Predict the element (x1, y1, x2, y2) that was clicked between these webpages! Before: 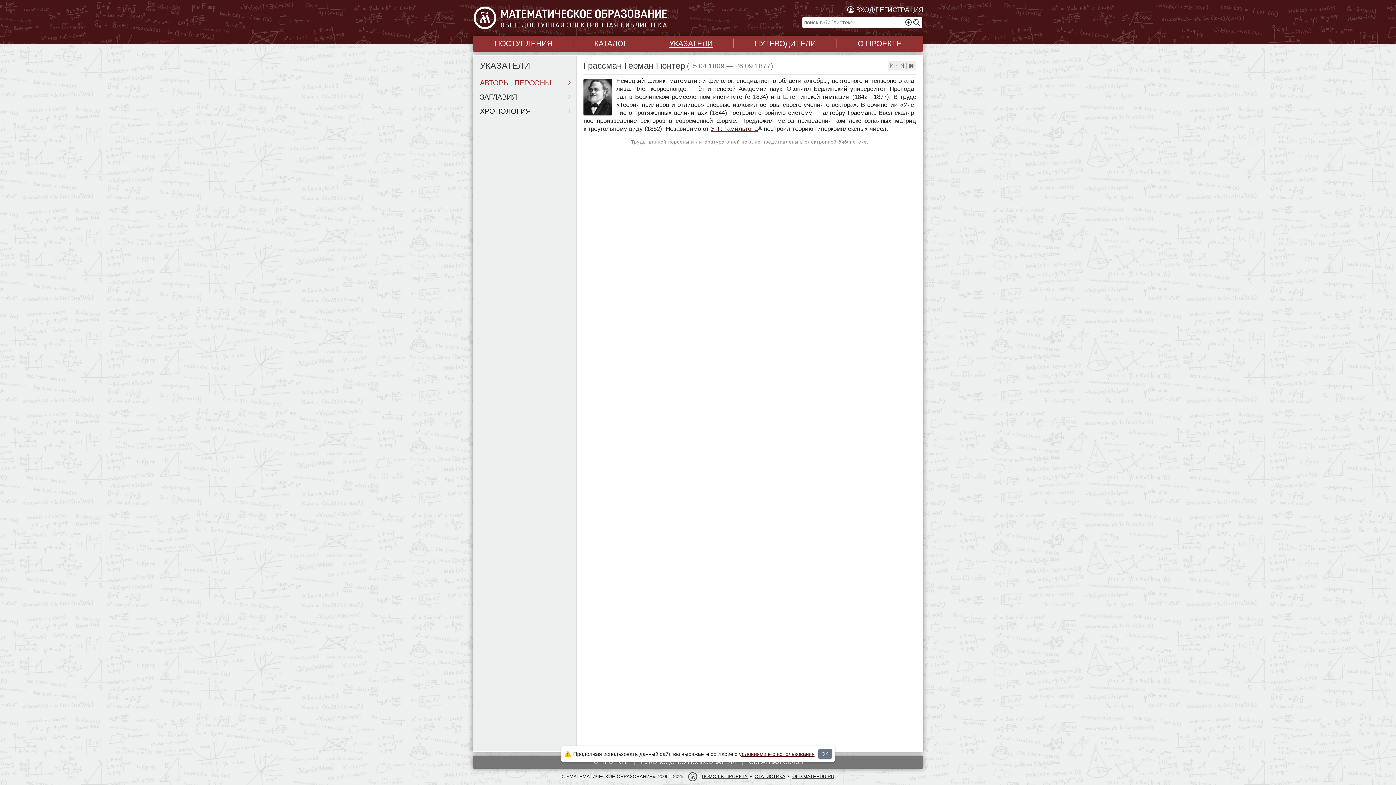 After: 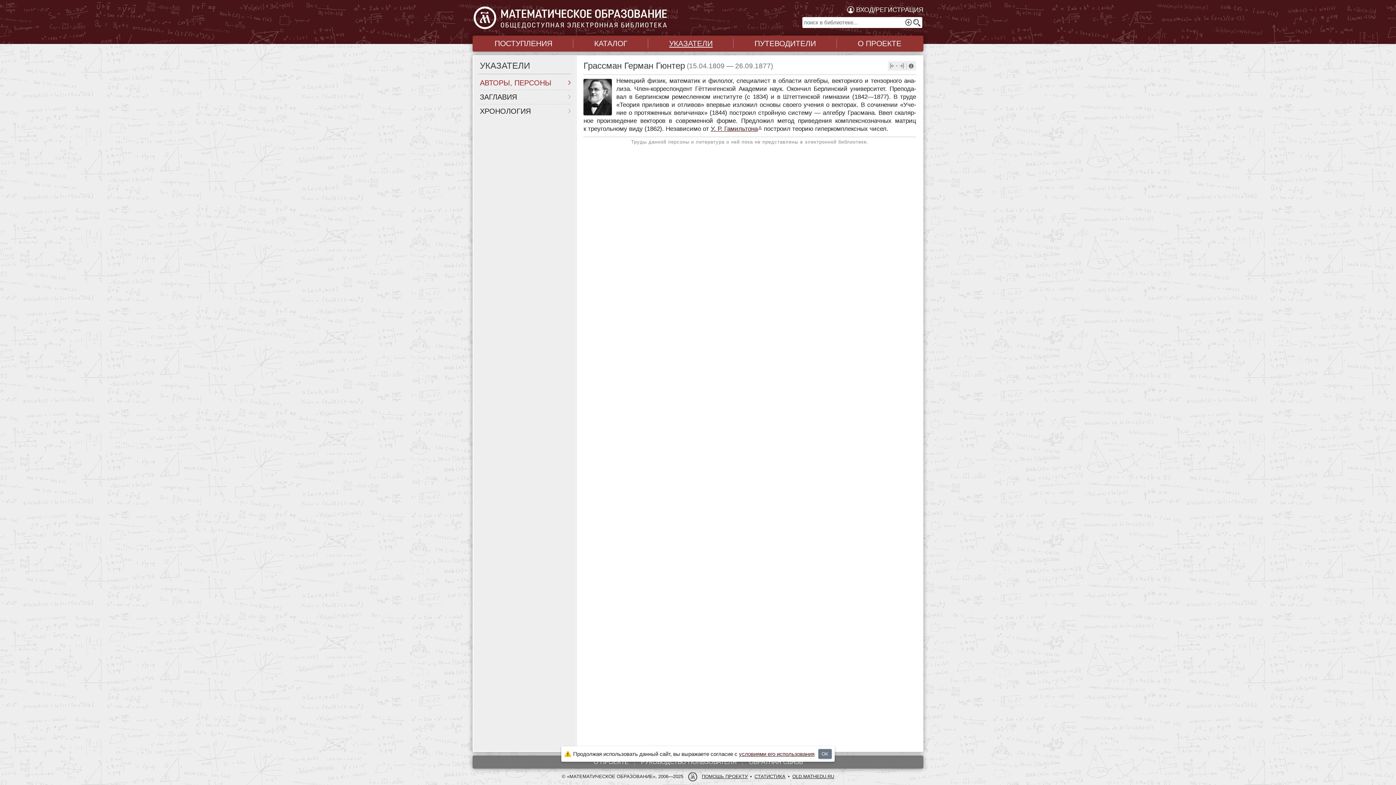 Action: bbox: (739, 751, 814, 757) label: усло­ви­ями его исполь­зо­ва­ния